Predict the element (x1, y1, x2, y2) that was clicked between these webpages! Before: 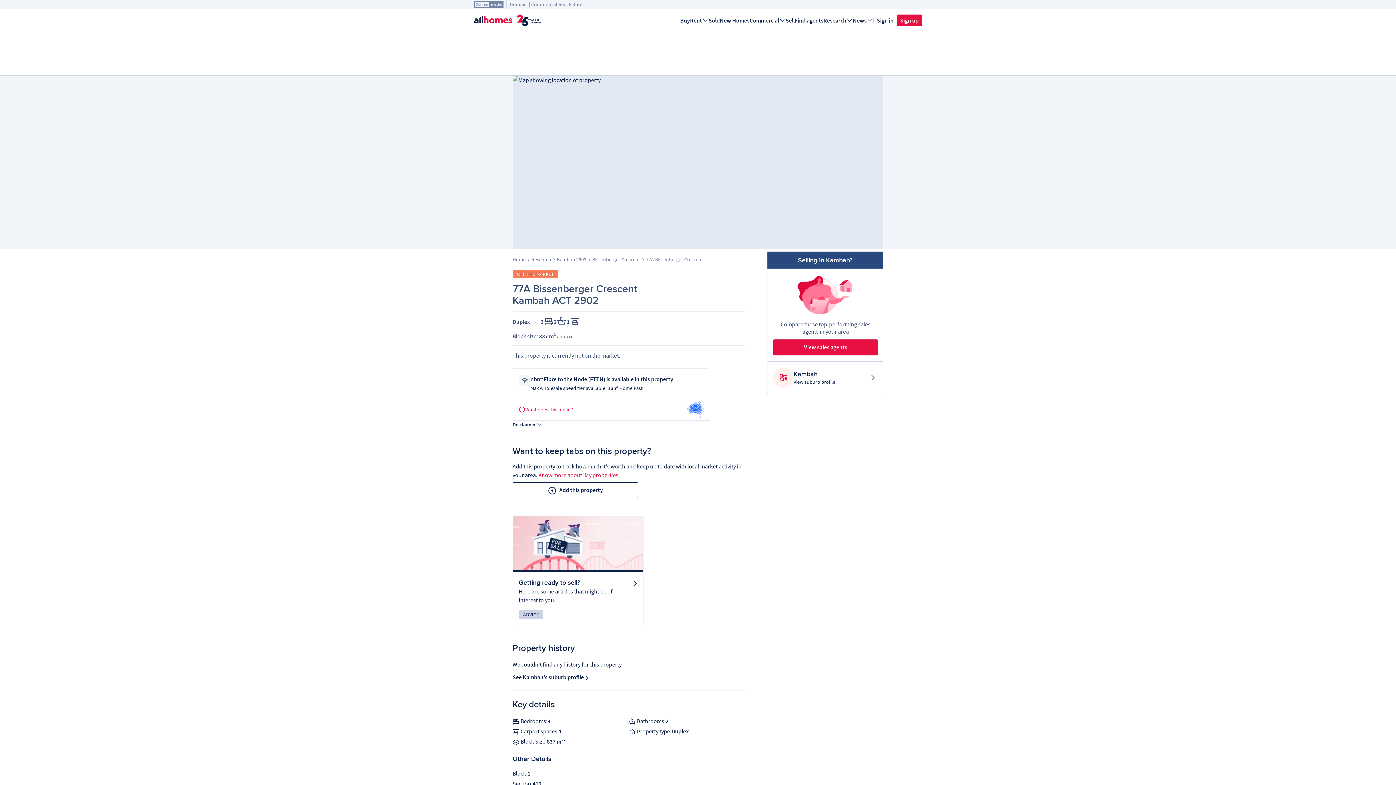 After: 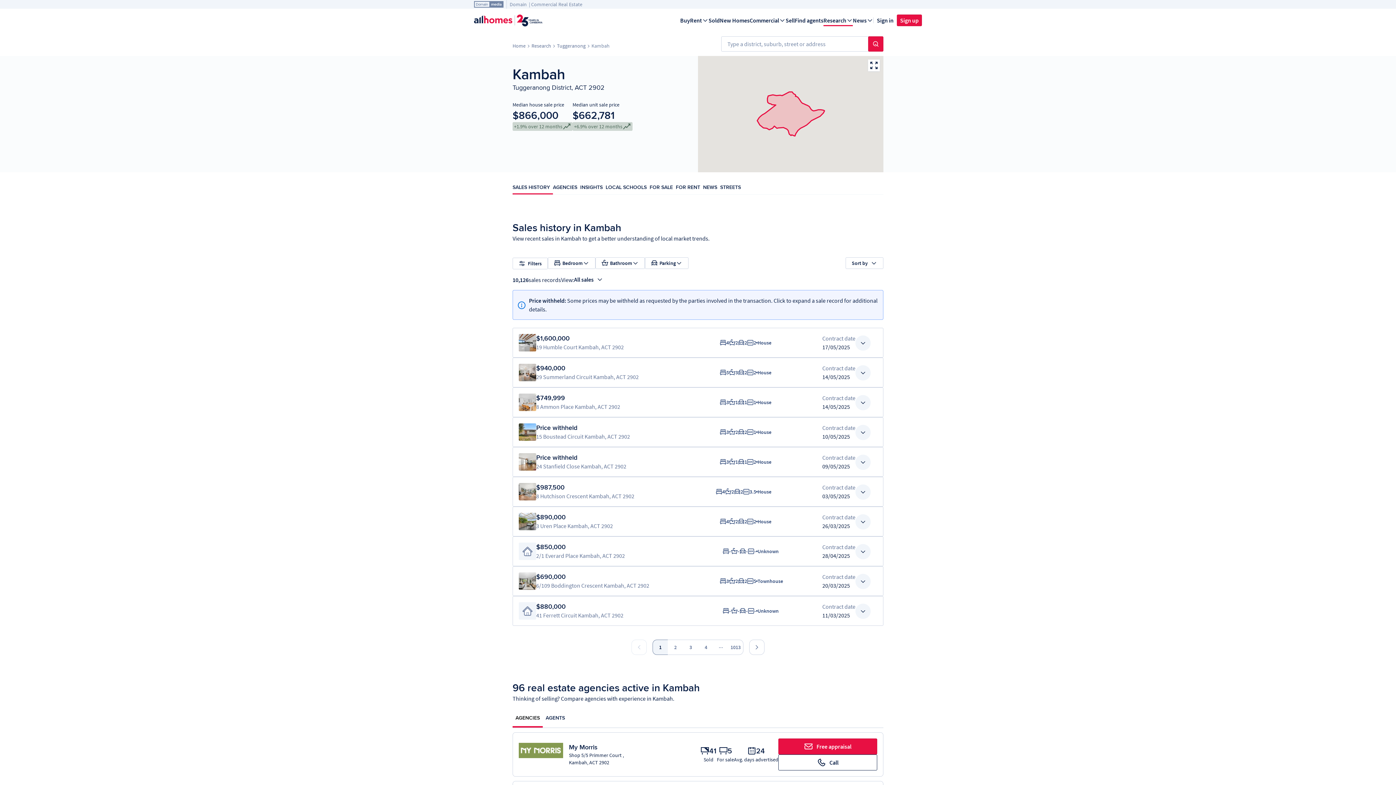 Action: label: Kambah 2902 bbox: (557, 256, 586, 262)